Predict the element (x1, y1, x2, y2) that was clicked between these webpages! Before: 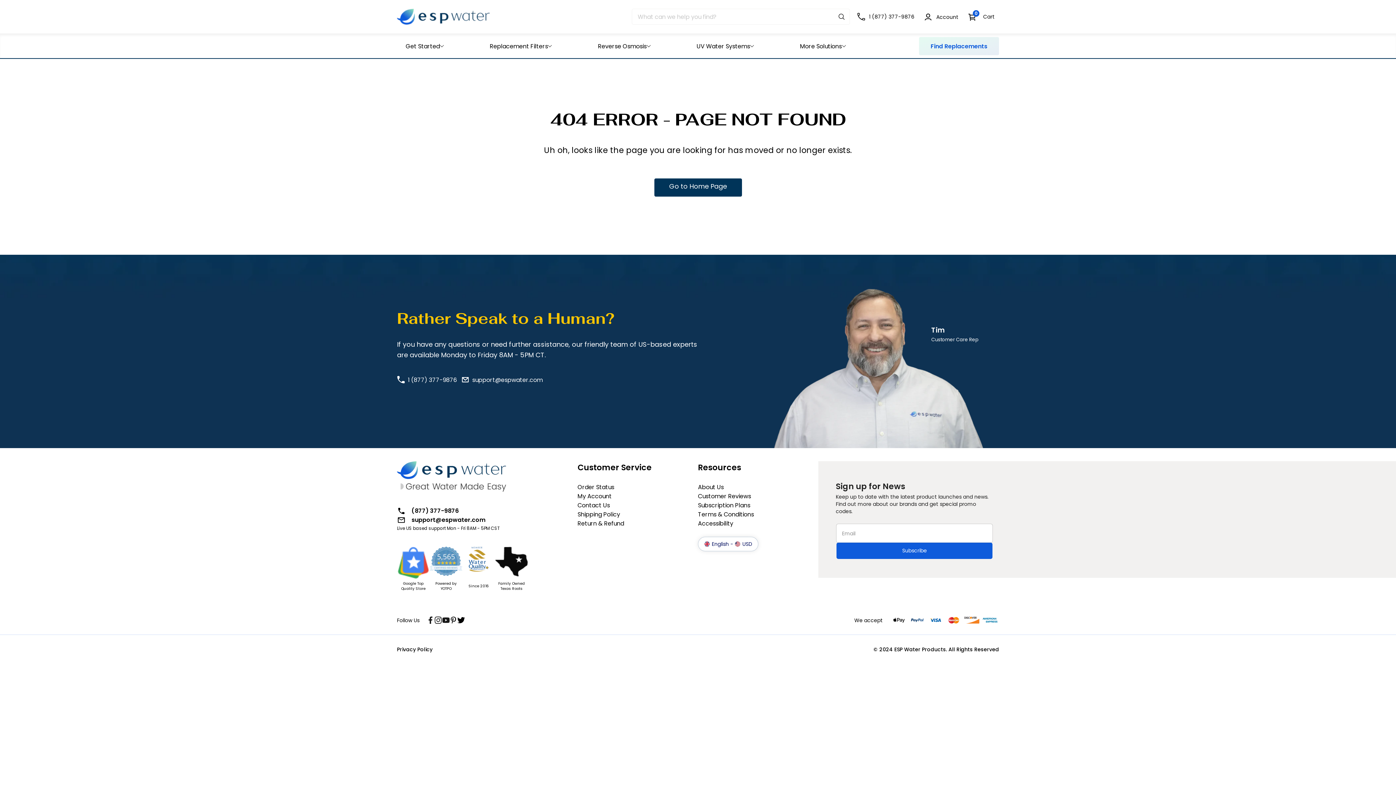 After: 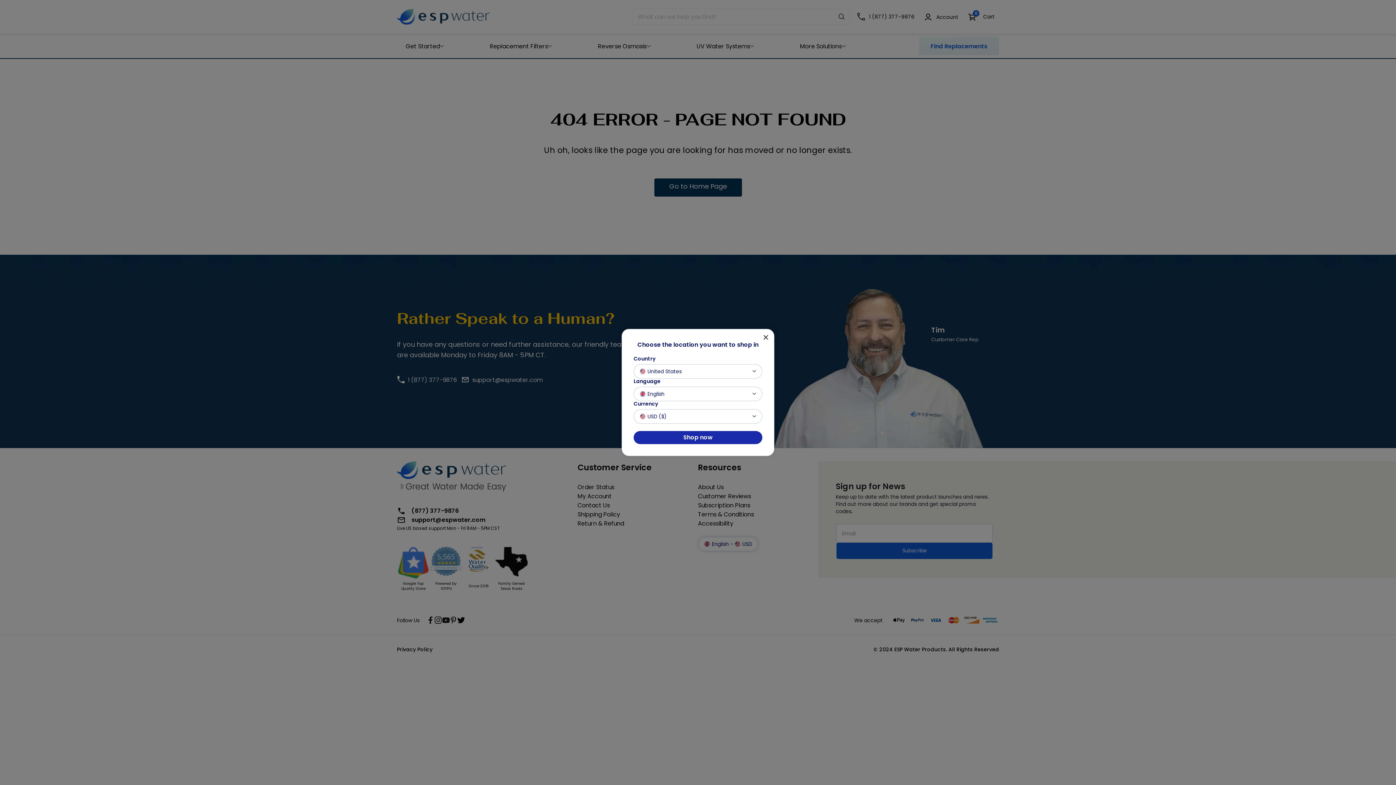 Action: label: 1 (877) 377-9876 bbox: (408, 375, 457, 384)